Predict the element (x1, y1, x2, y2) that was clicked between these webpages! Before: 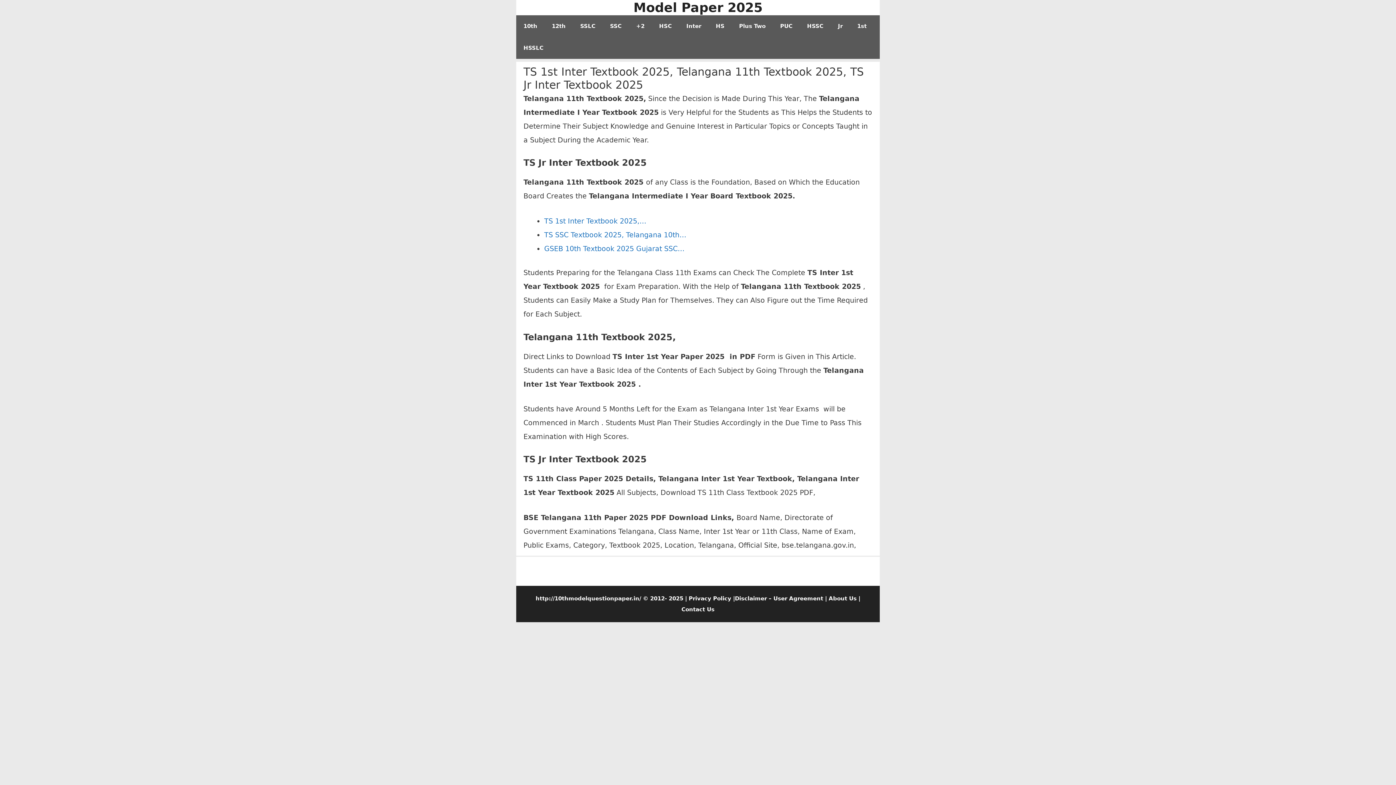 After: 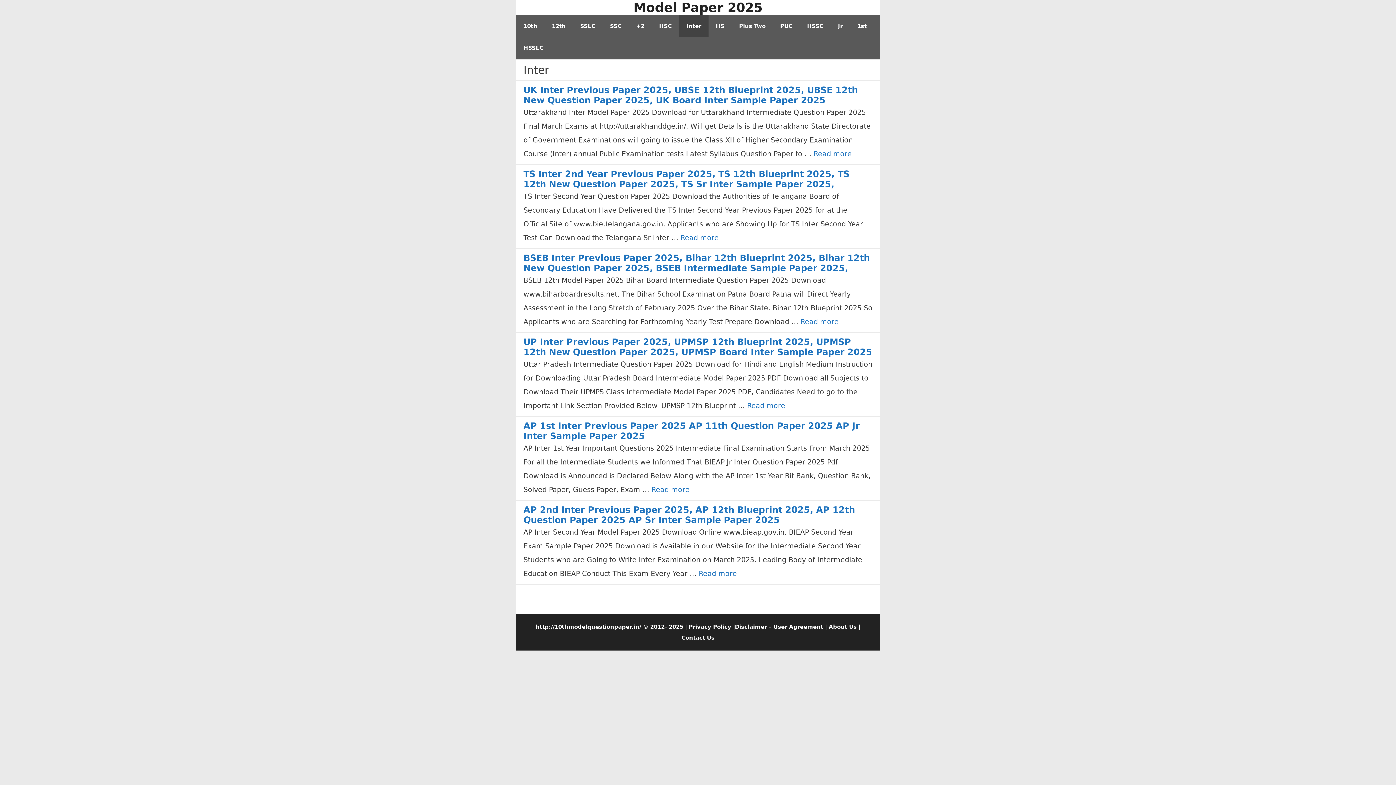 Action: bbox: (679, 15, 708, 37) label: Inter